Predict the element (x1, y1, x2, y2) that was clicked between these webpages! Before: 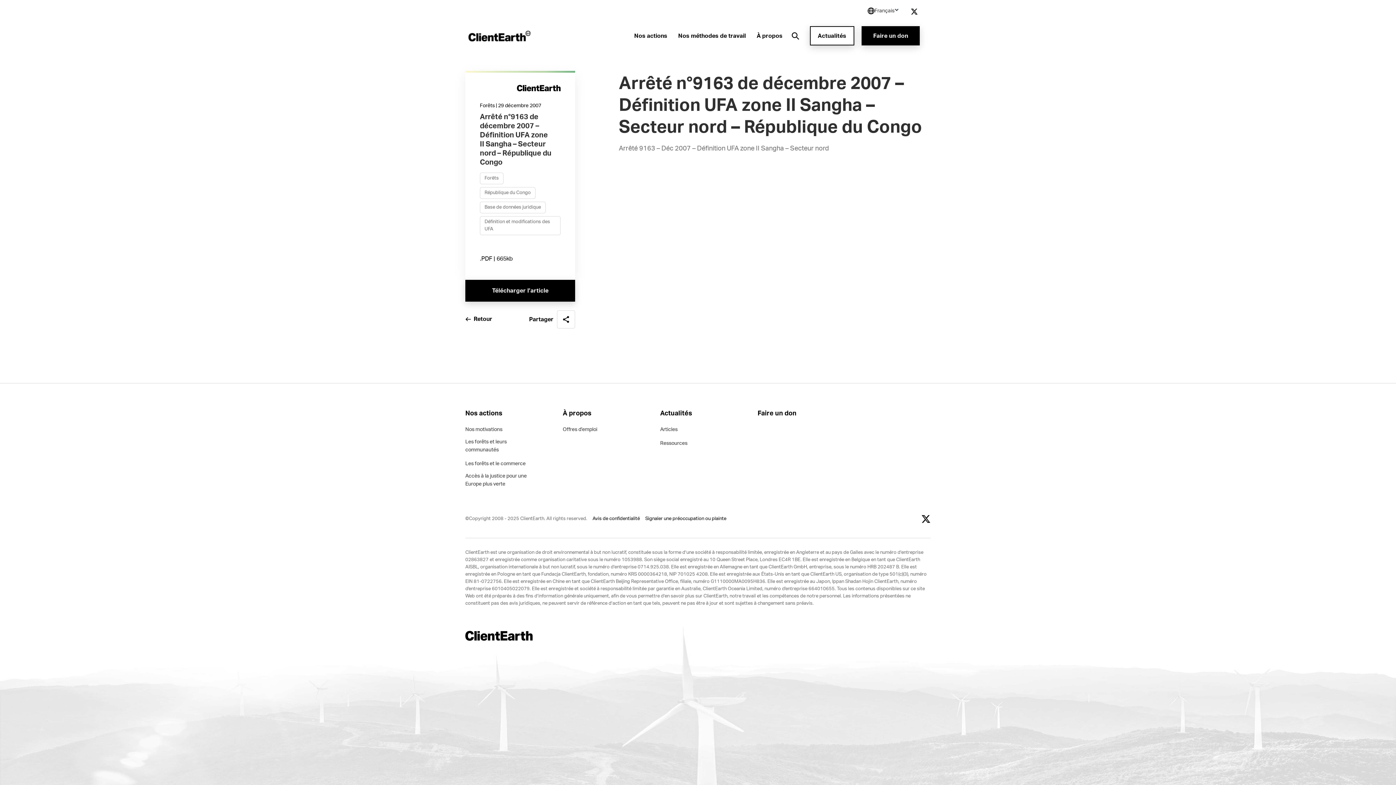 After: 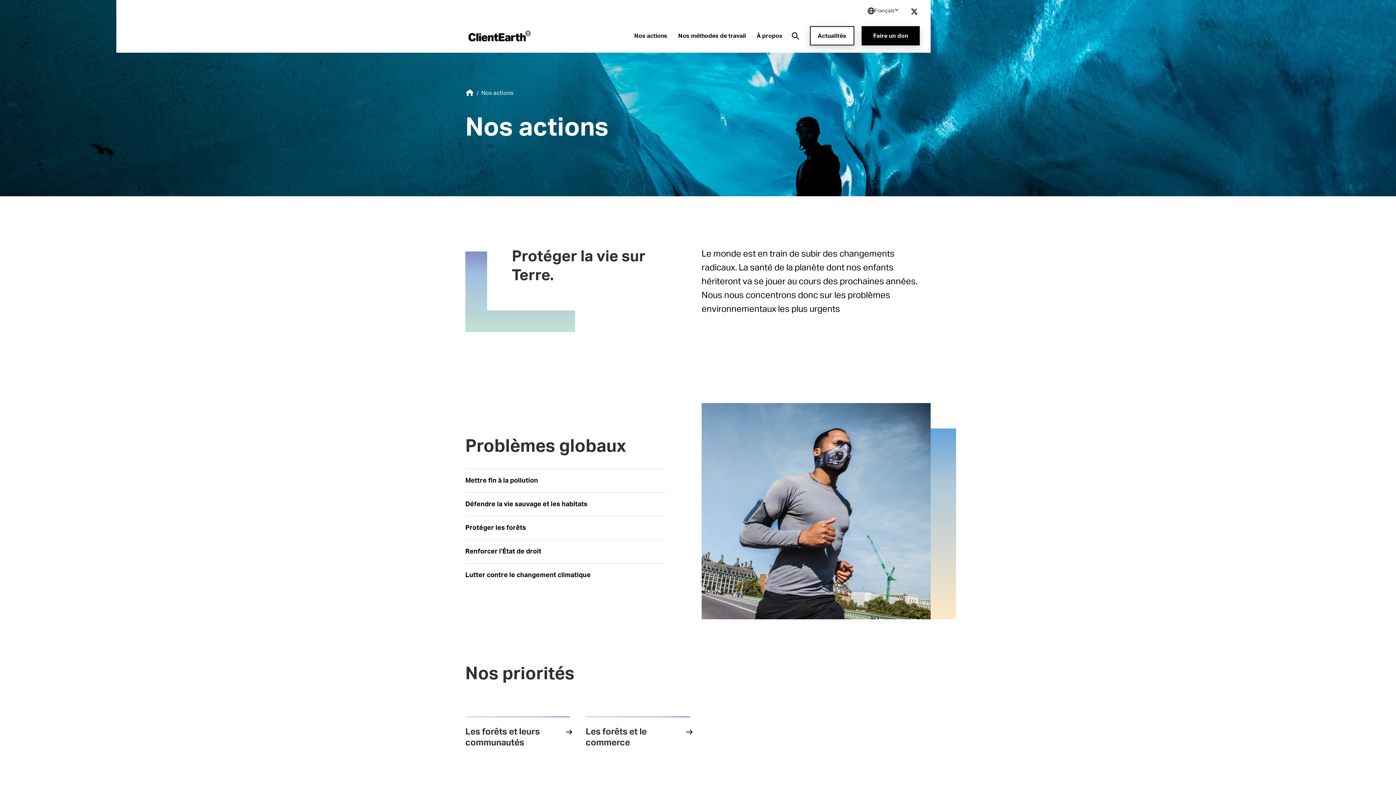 Action: label: Nos actions bbox: (465, 409, 502, 418)